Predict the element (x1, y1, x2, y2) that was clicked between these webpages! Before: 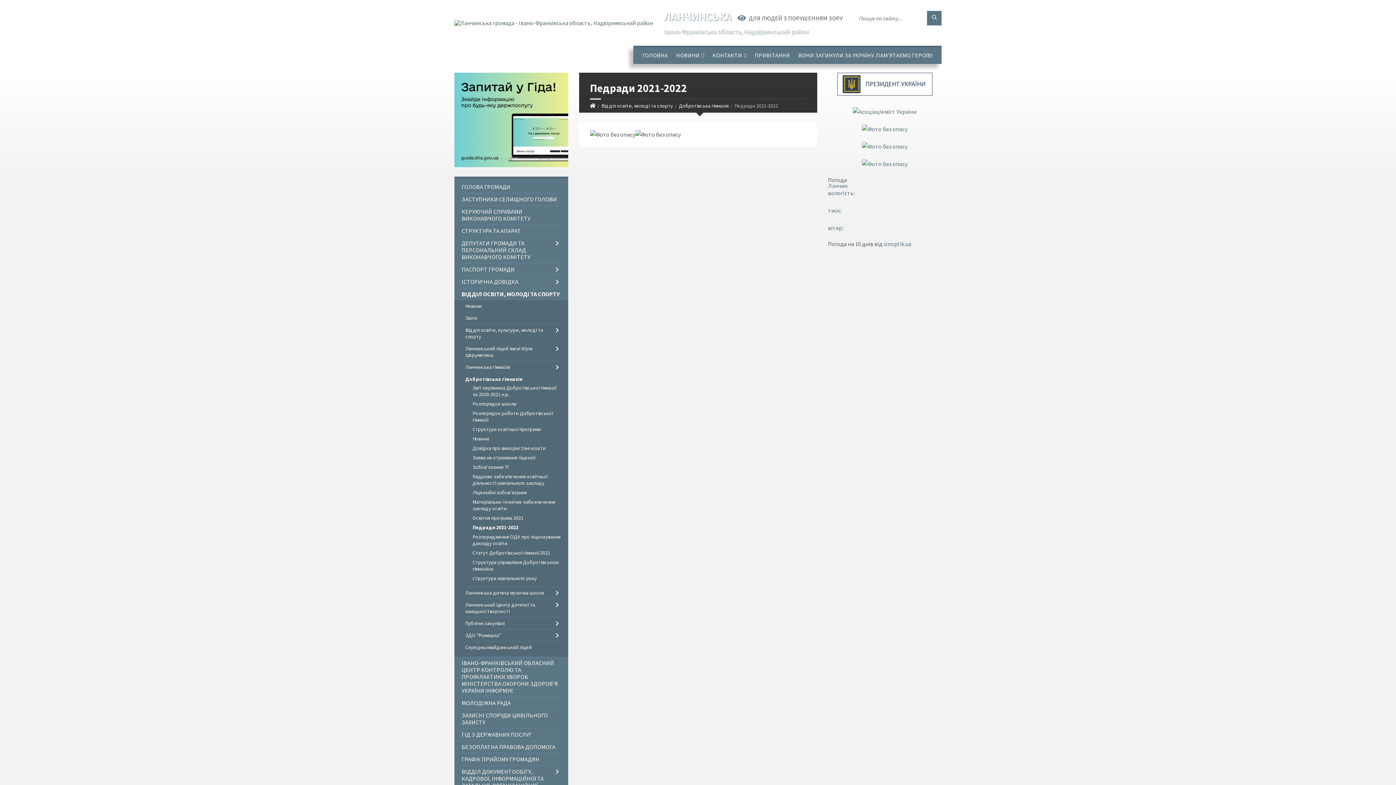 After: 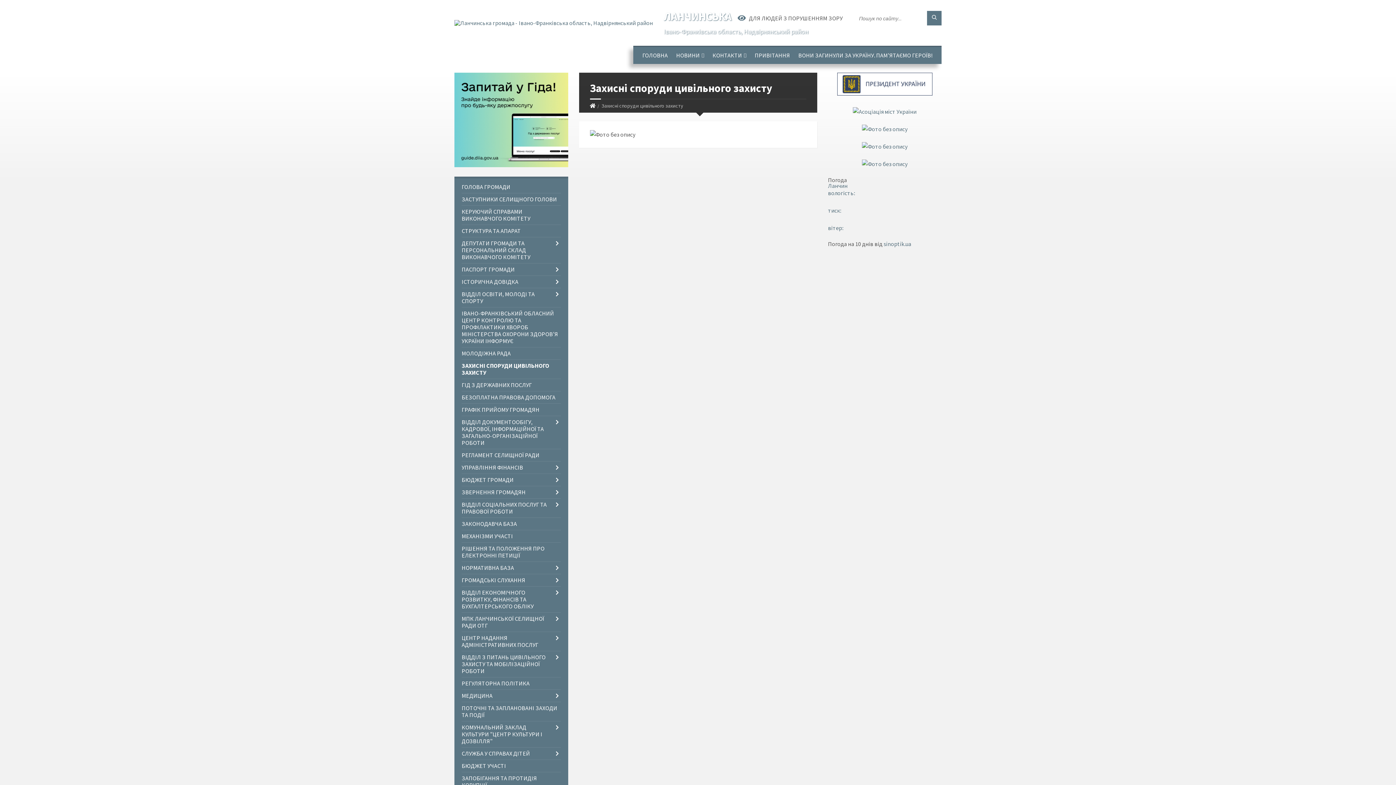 Action: bbox: (461, 709, 560, 728) label: ЗАХИСНІ СПОРУДИ ЦИВІЛЬНОГО ЗАХИСТУ